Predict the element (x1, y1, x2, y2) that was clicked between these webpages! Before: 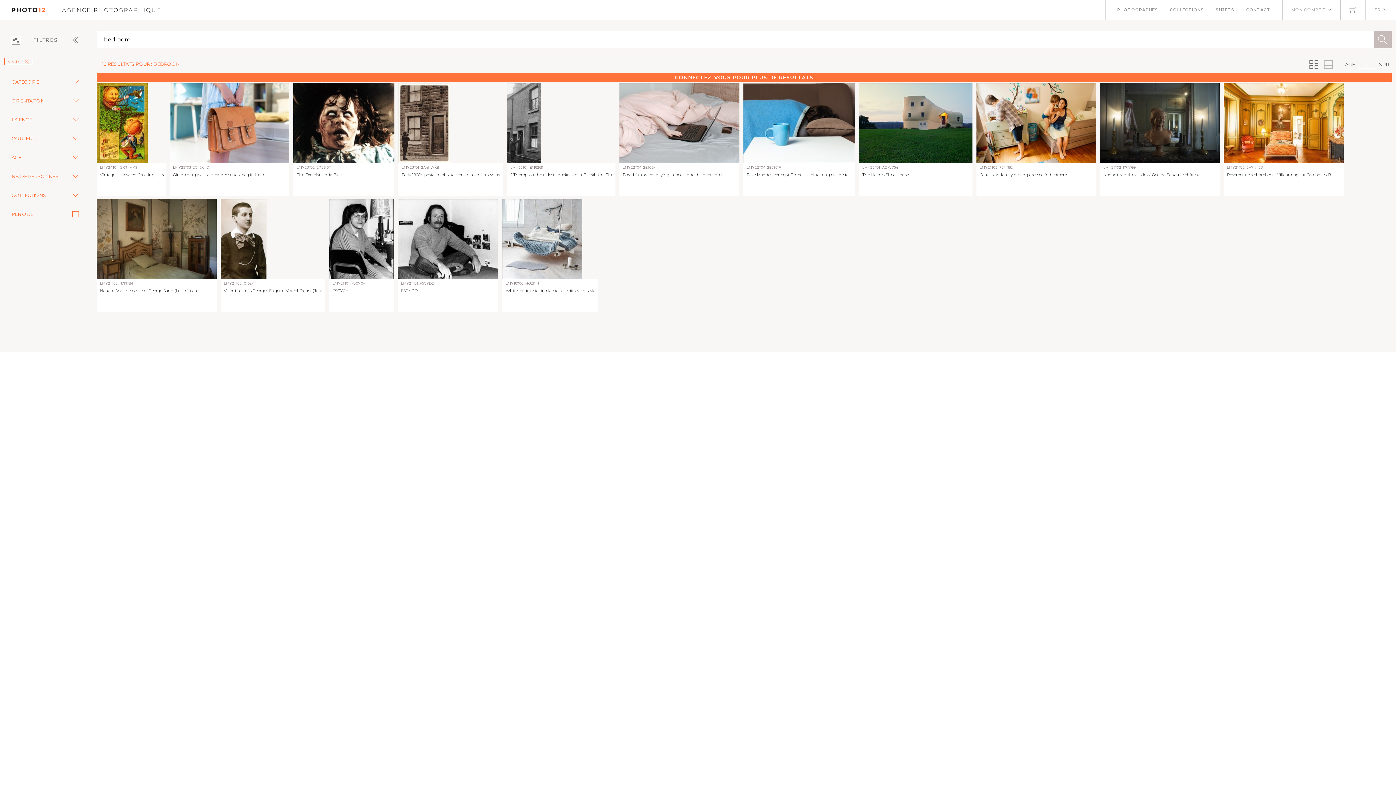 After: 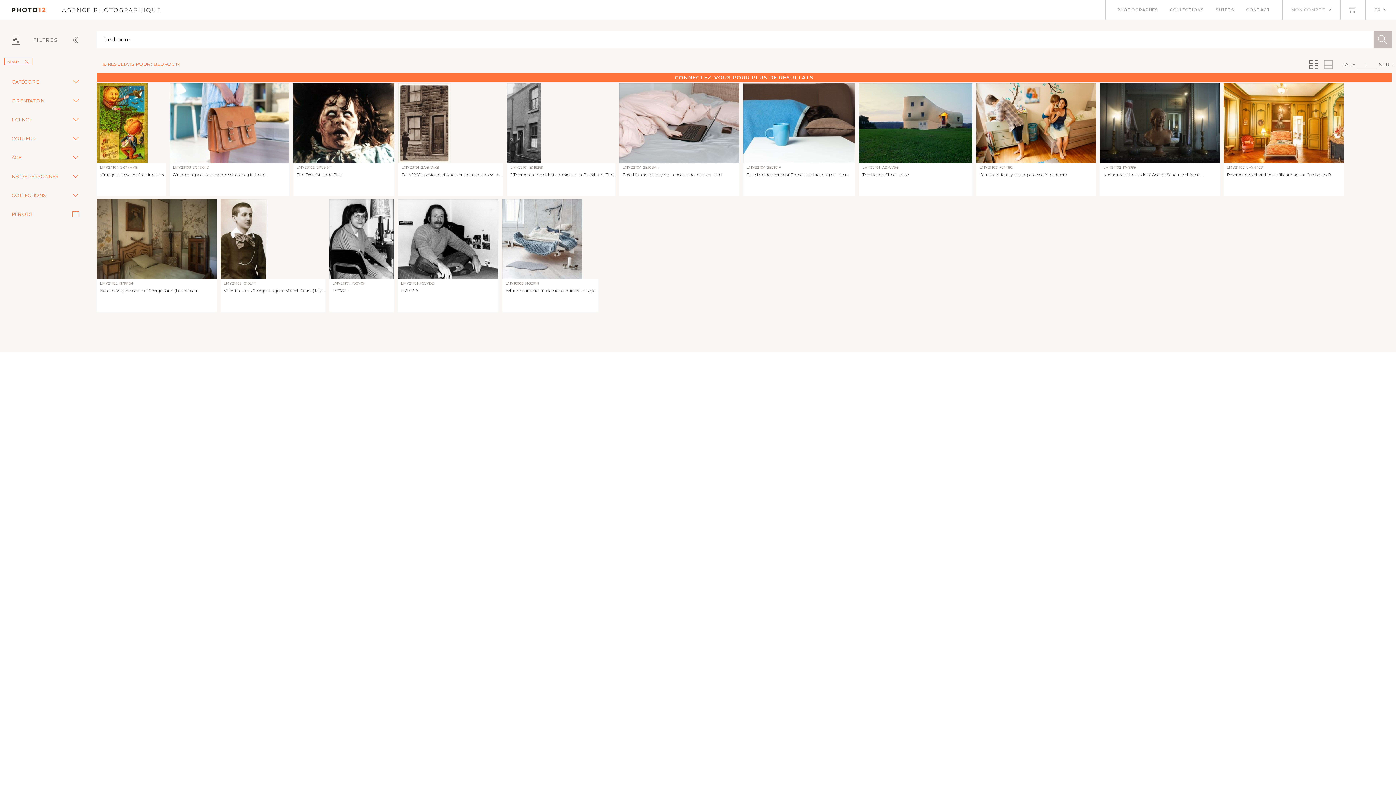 Action: bbox: (502, 199, 598, 279)